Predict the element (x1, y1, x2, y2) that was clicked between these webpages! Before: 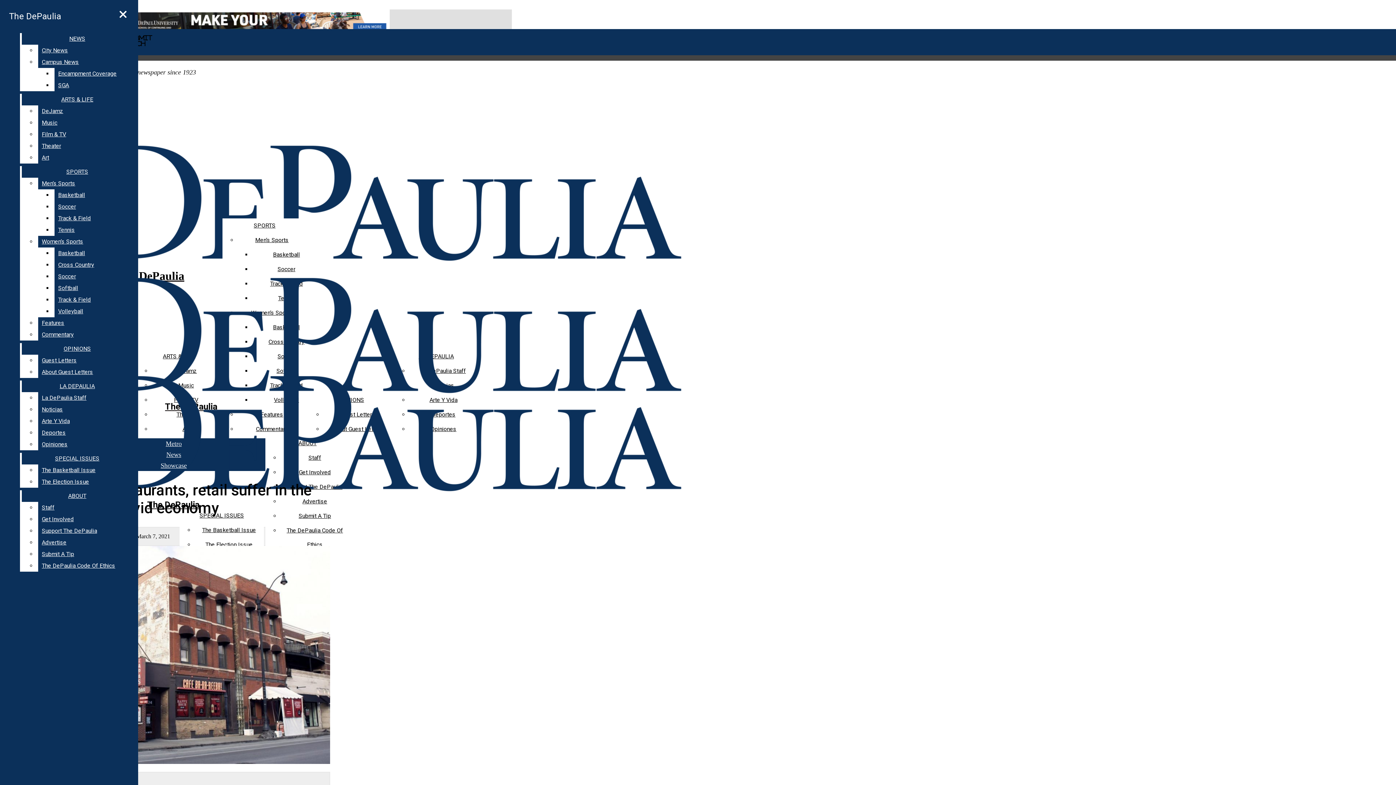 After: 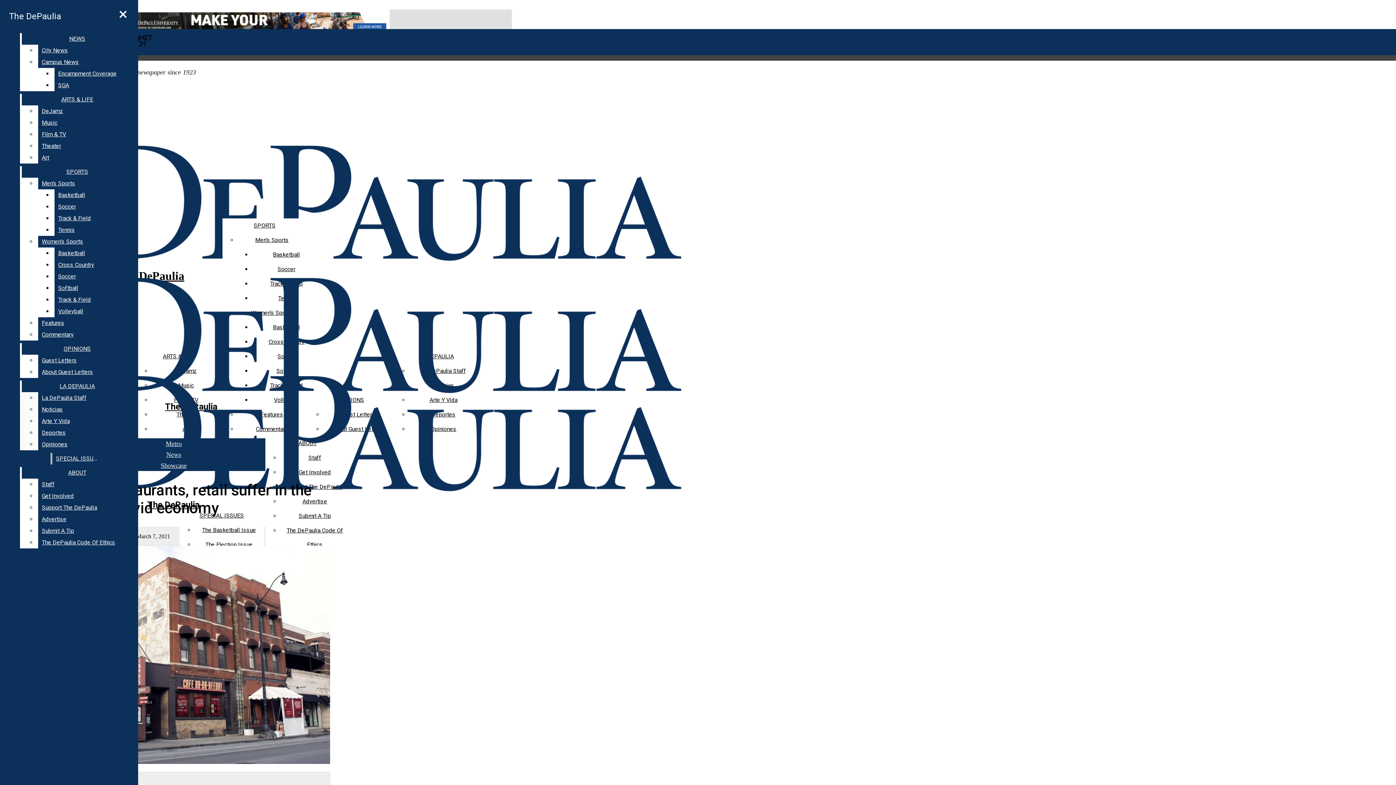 Action: bbox: (38, 392, 132, 404) label: La DePaulia Staff